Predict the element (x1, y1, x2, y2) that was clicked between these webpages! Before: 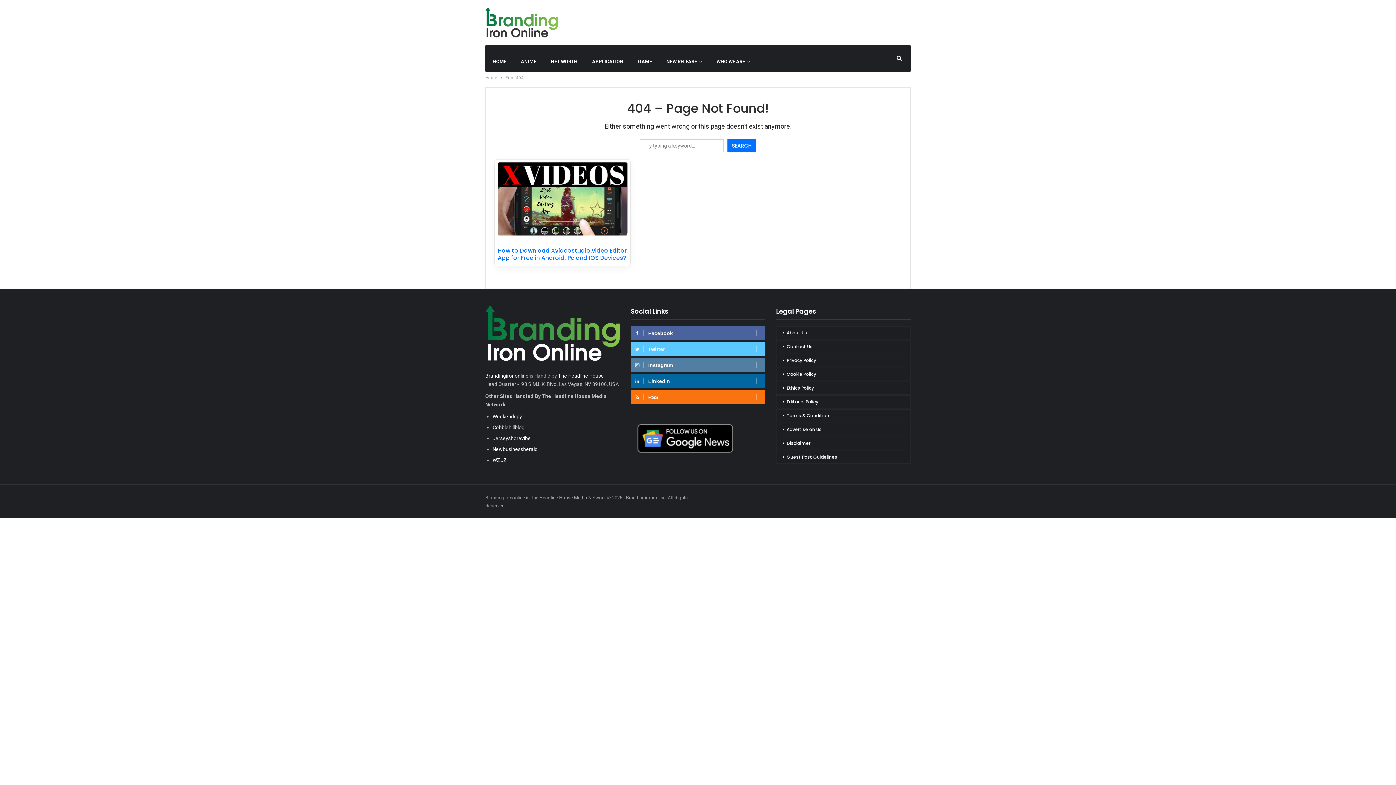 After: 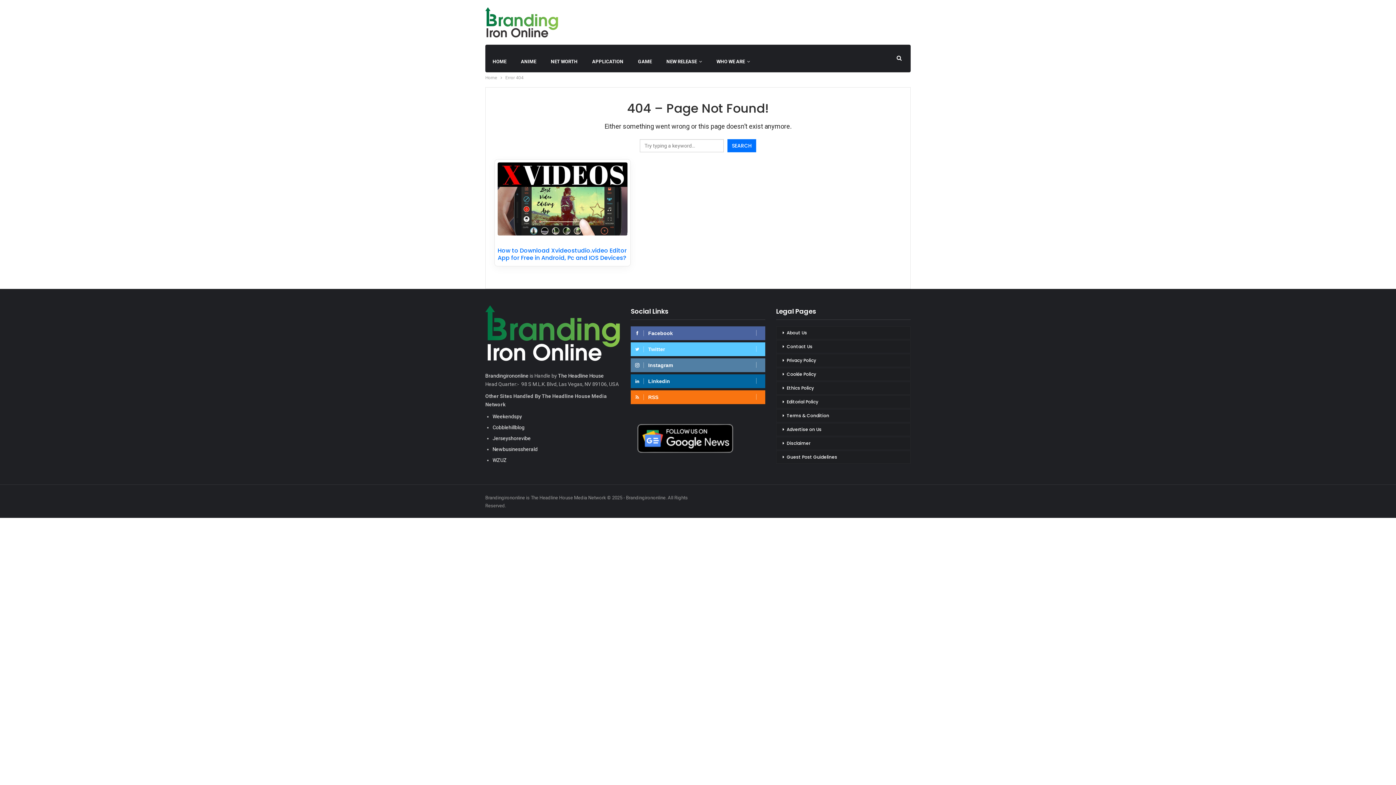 Action: bbox: (635, 326, 761, 340) label: Facebook